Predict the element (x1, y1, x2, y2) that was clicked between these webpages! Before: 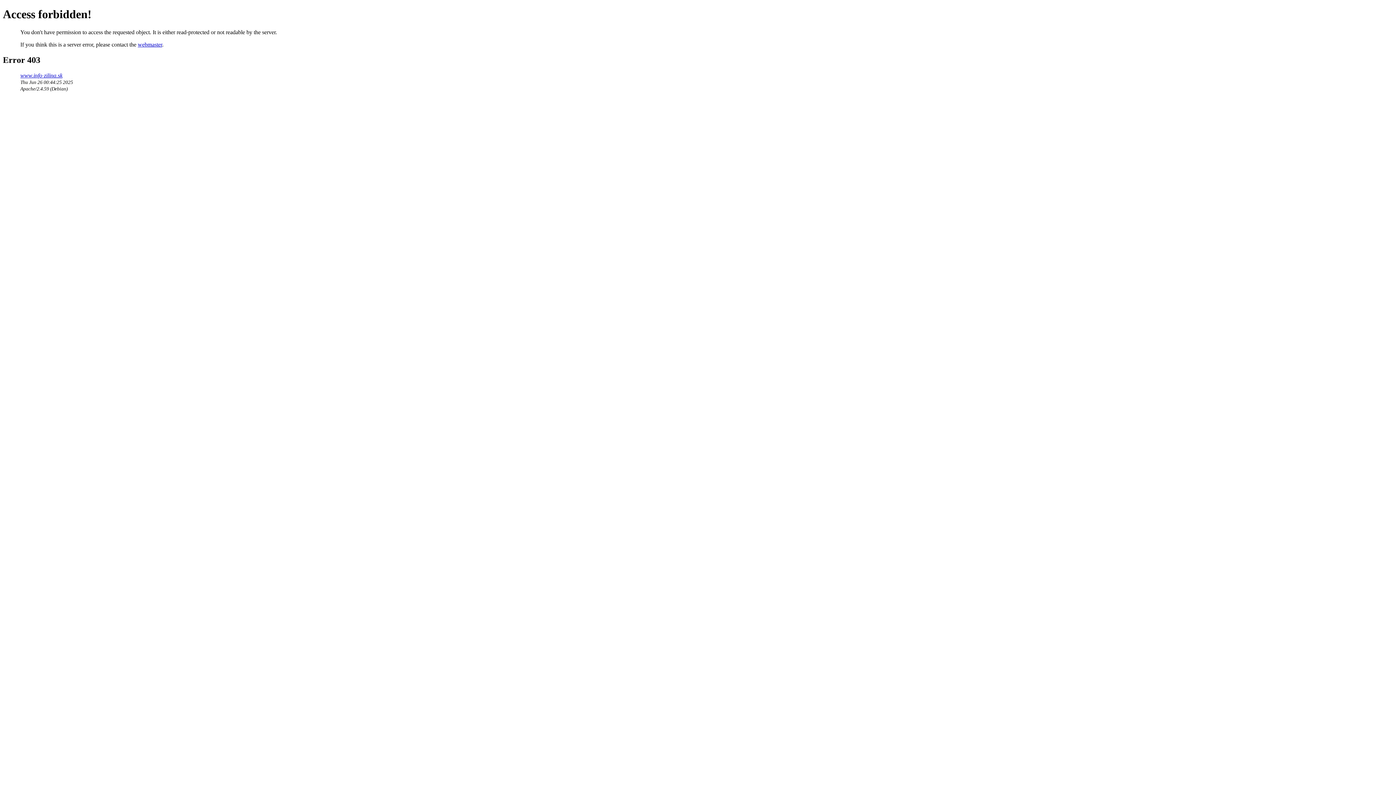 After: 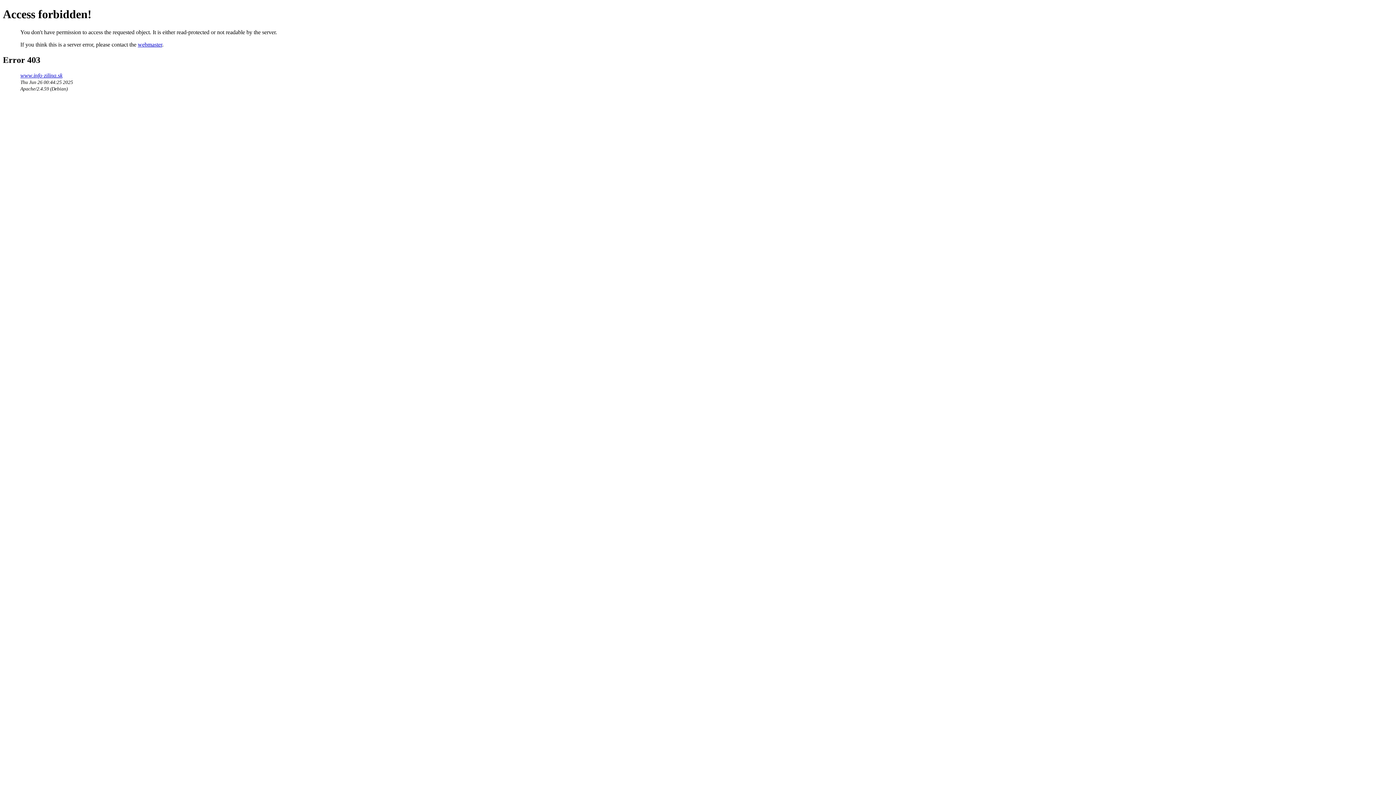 Action: label: webmaster bbox: (137, 41, 162, 47)